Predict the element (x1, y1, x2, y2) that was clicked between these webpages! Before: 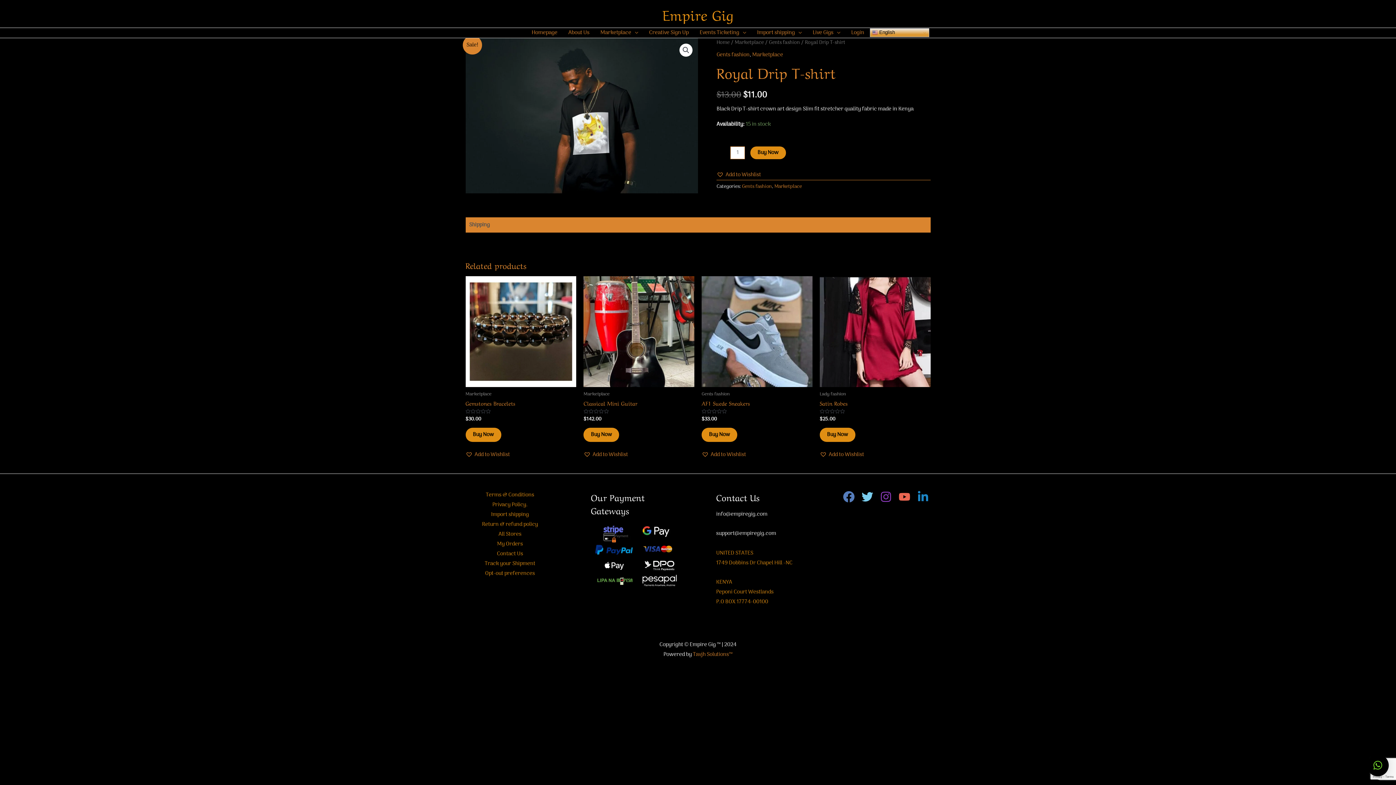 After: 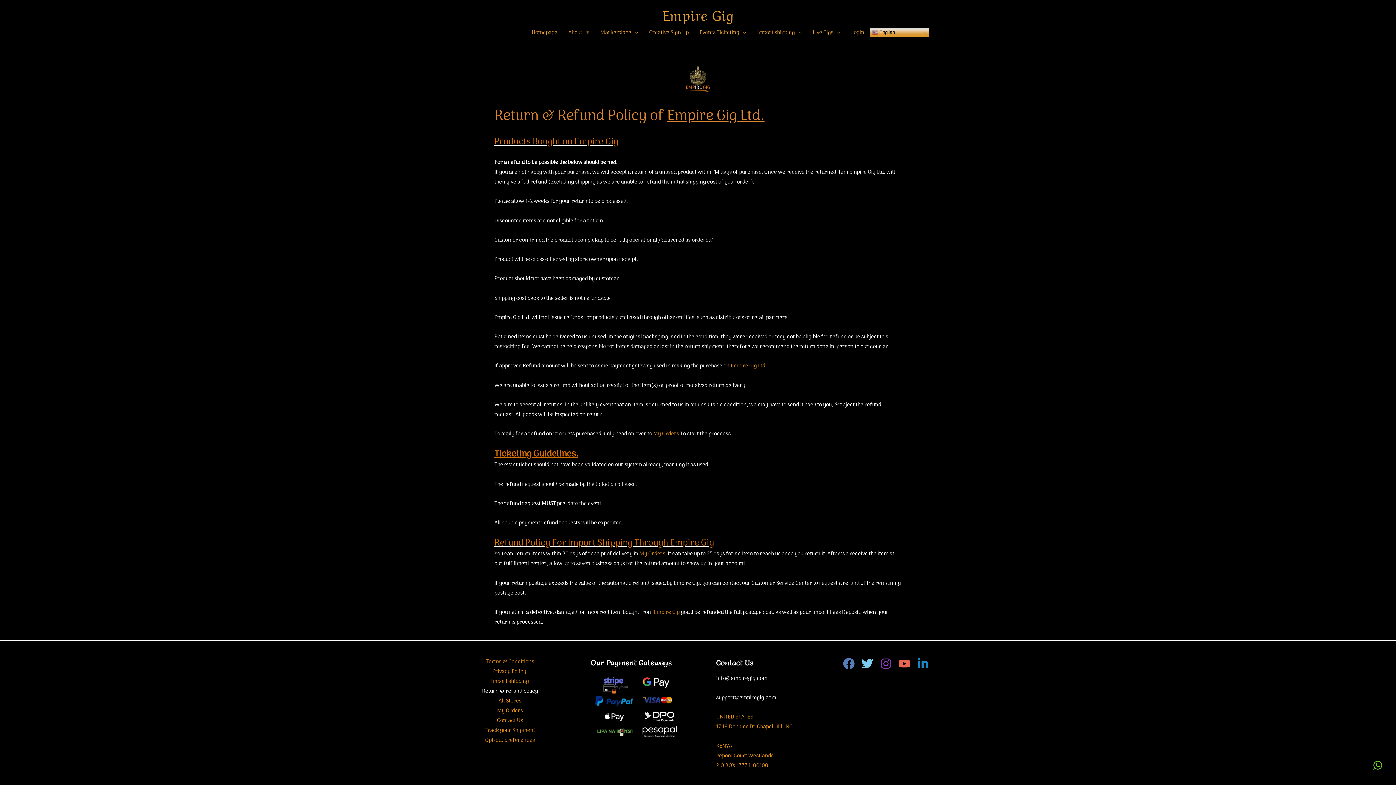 Action: label: Return & refund policy bbox: (482, 519, 538, 529)